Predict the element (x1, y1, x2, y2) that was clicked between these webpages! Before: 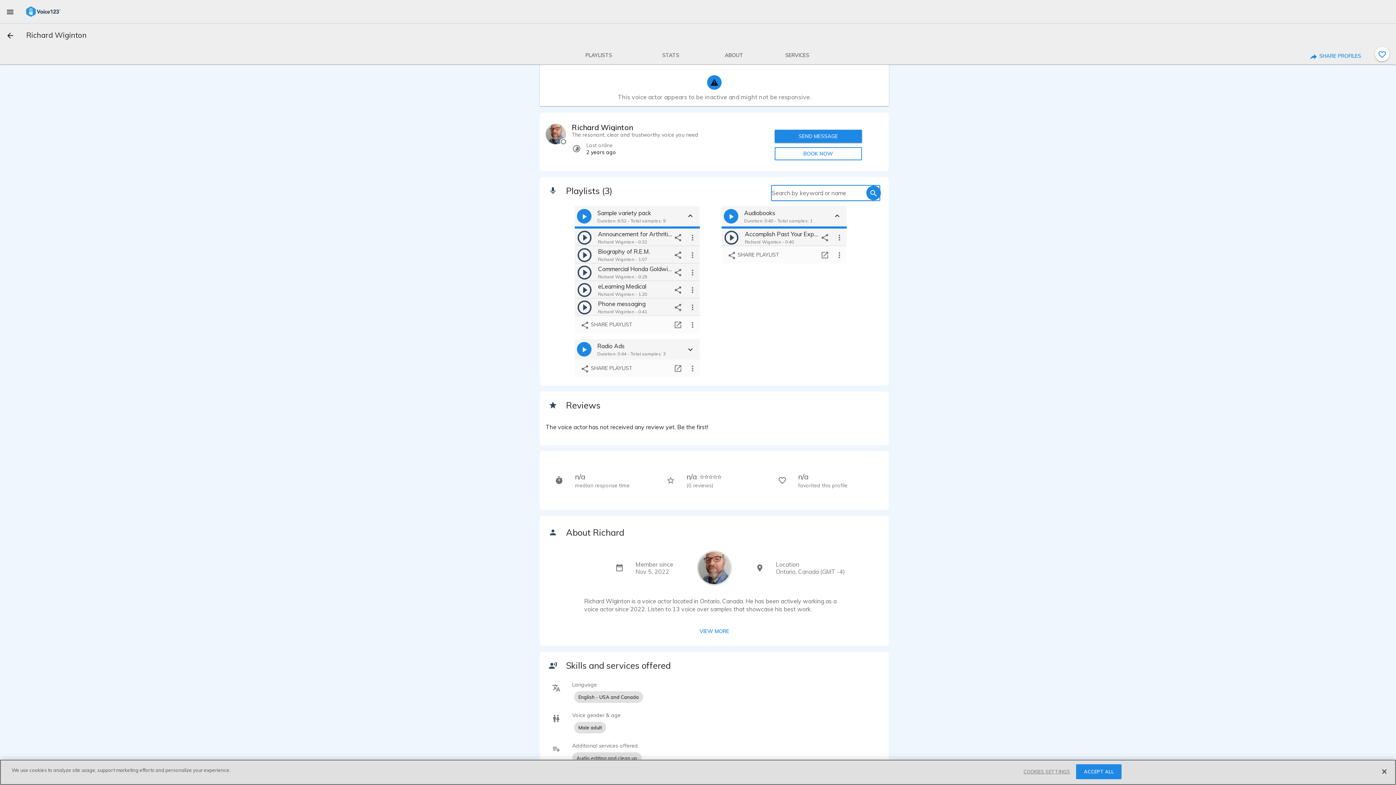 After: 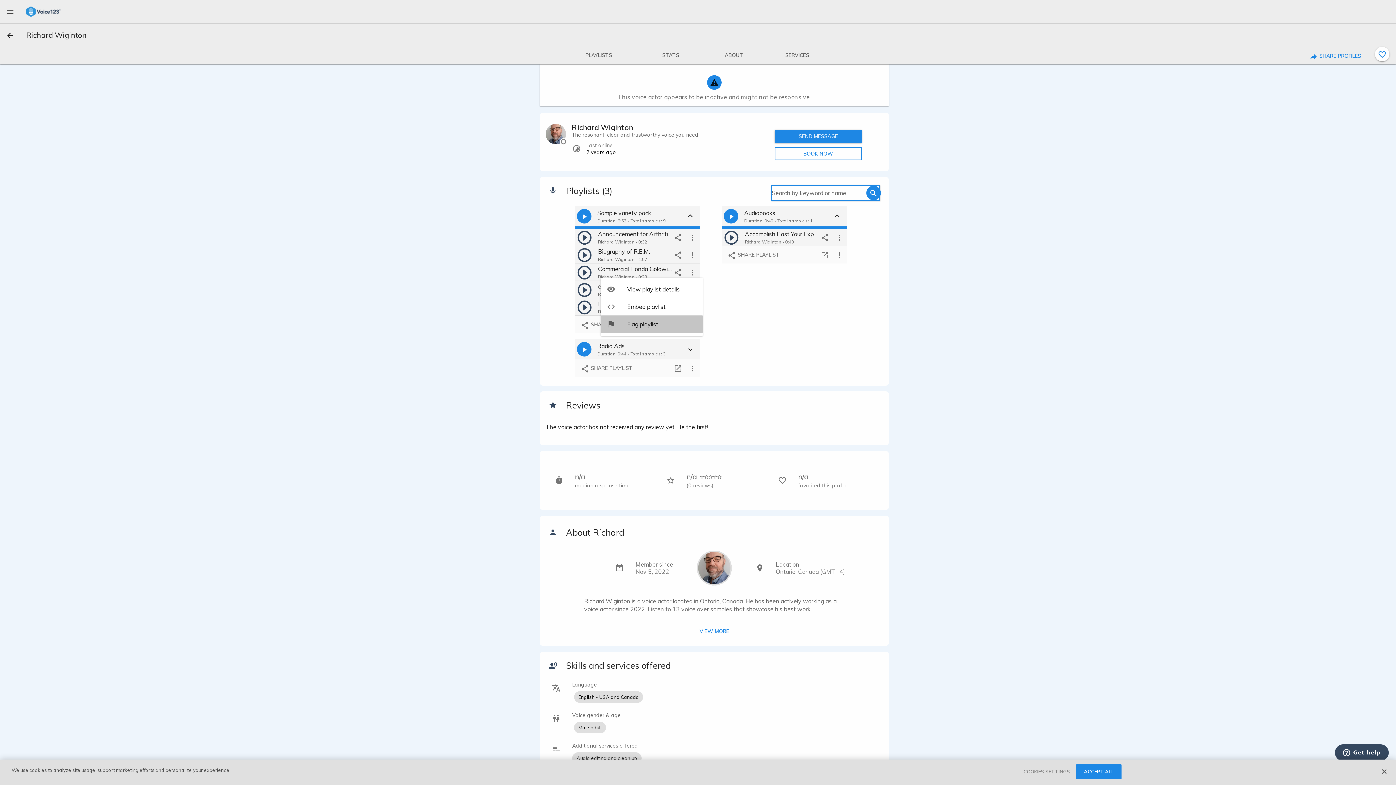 Action: bbox: (685, 317, 700, 332) label: more options